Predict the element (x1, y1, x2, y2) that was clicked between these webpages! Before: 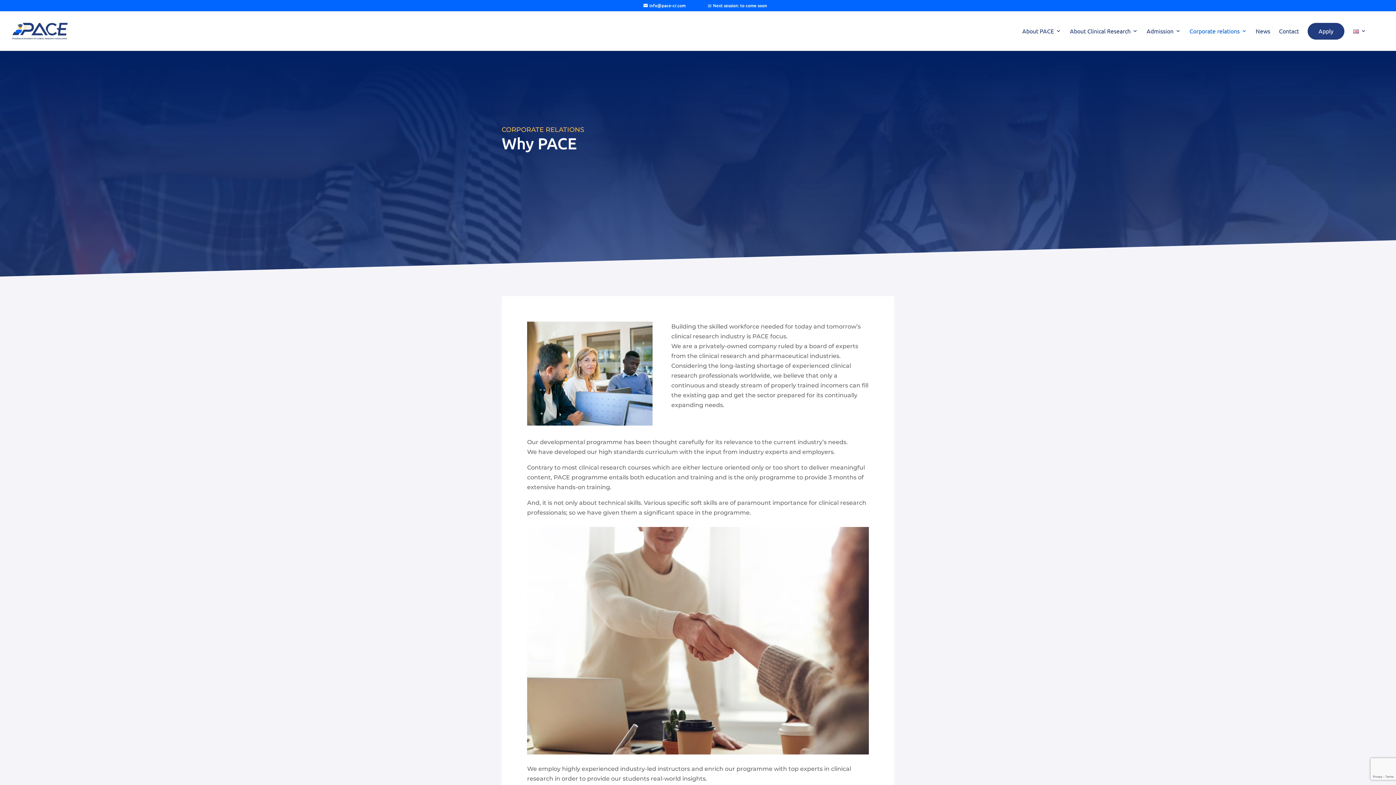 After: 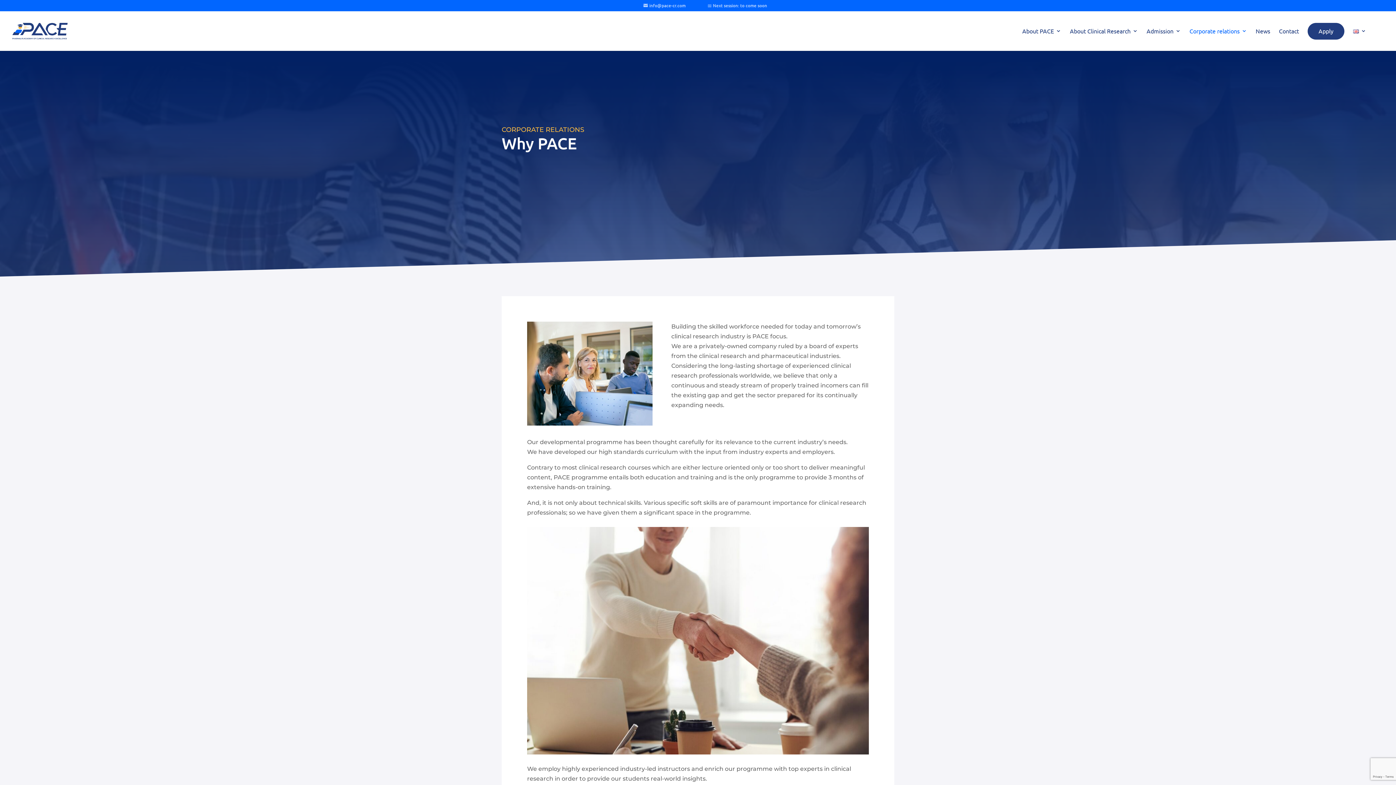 Action: bbox: (629, 2, 767, 8) label: info@pace-cr.com